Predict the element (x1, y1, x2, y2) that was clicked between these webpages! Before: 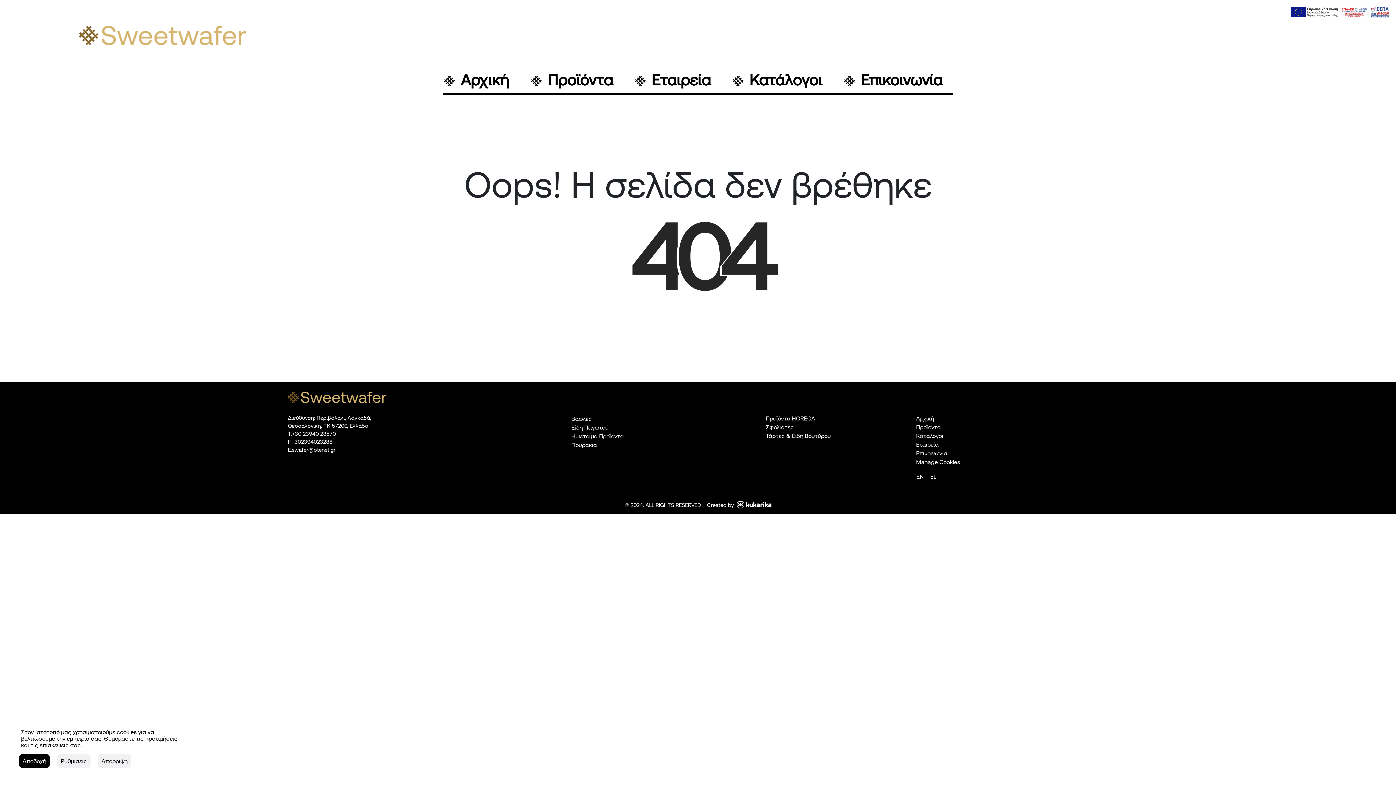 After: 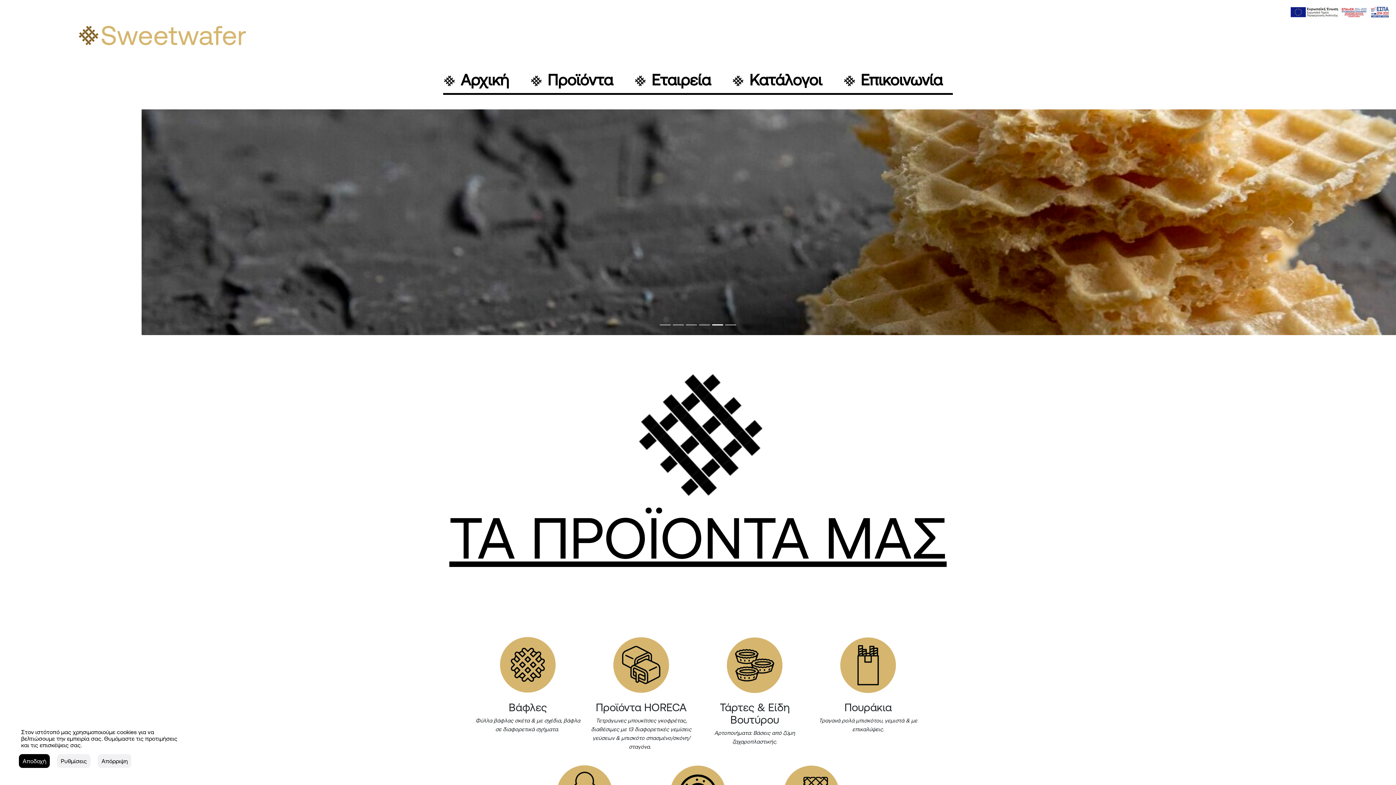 Action: label: link bbox: (930, 471, 936, 481)